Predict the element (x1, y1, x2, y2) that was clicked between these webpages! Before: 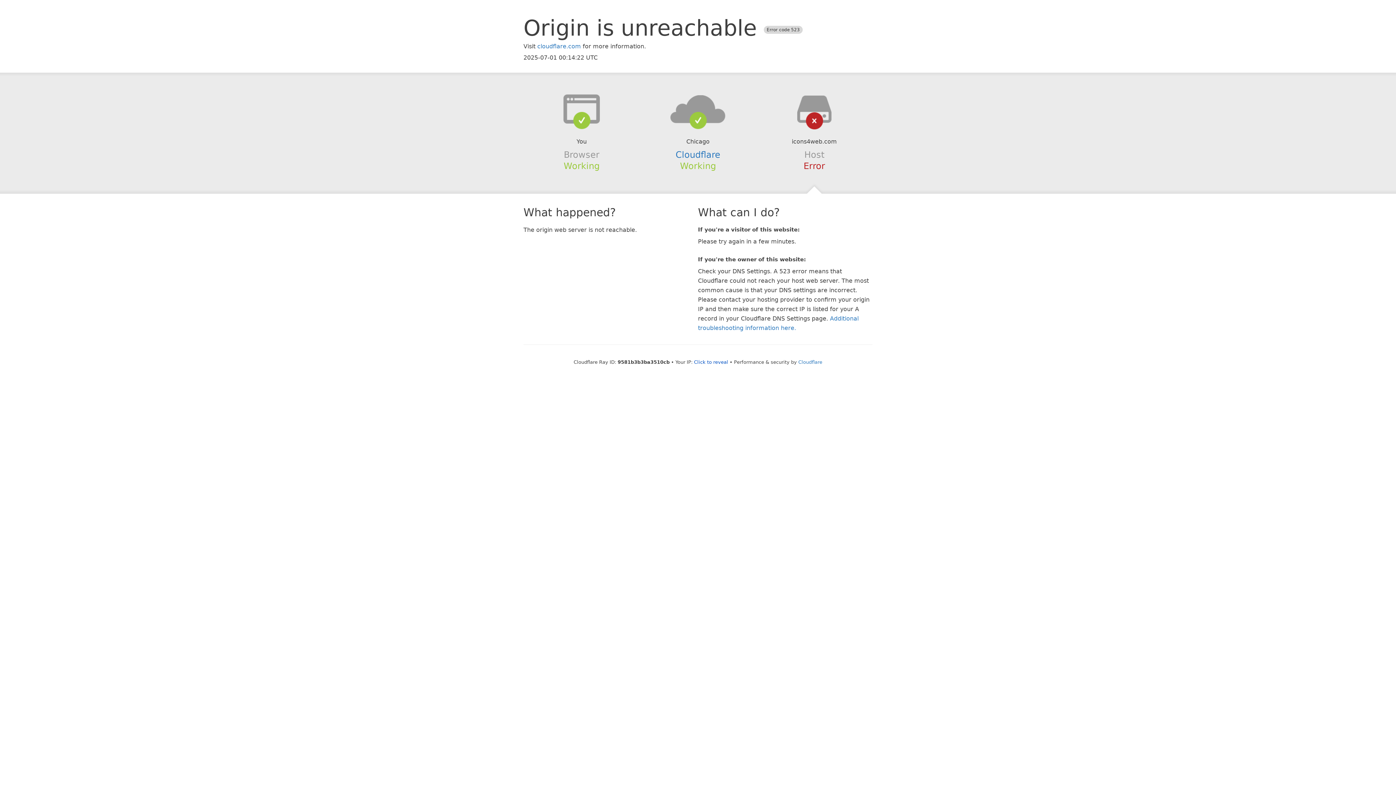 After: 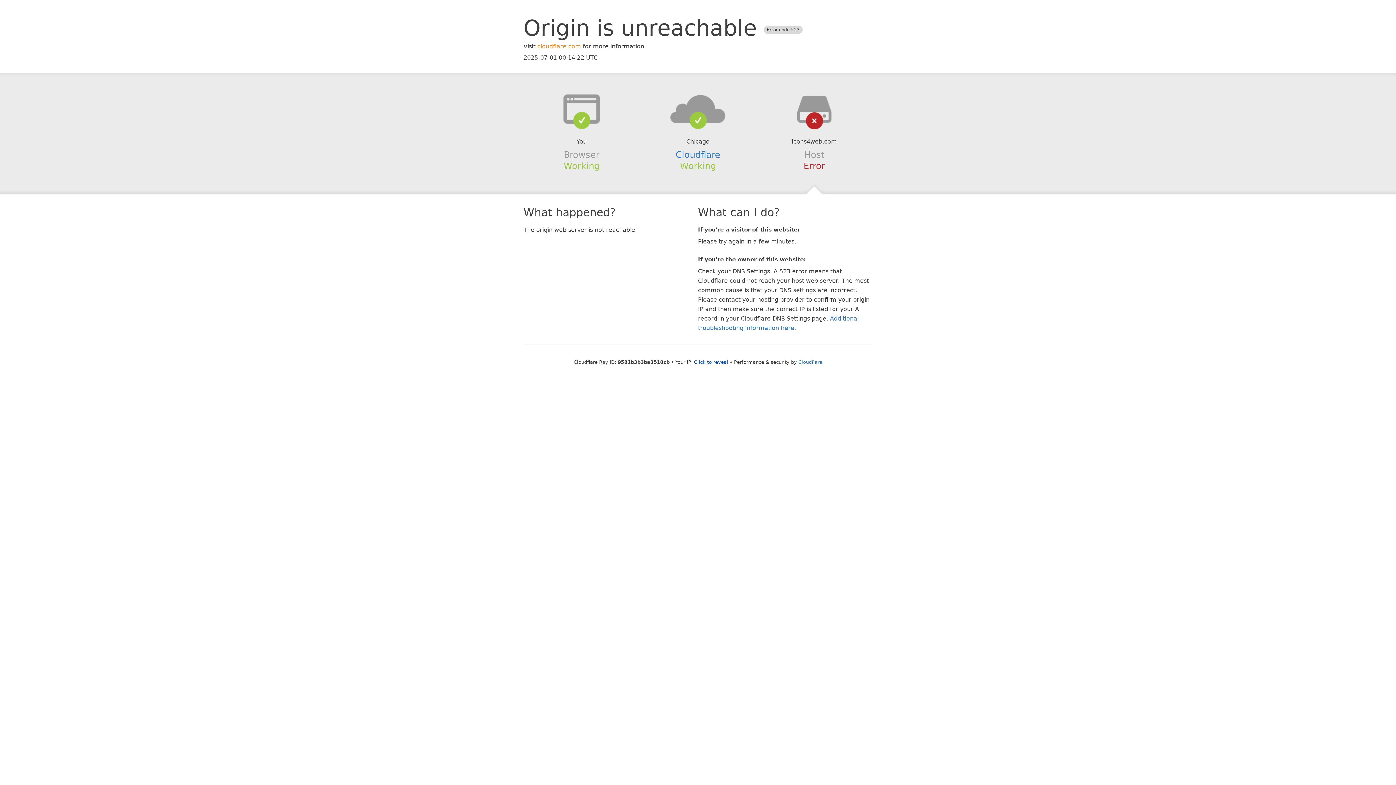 Action: label: cloudflare.com bbox: (537, 42, 581, 49)